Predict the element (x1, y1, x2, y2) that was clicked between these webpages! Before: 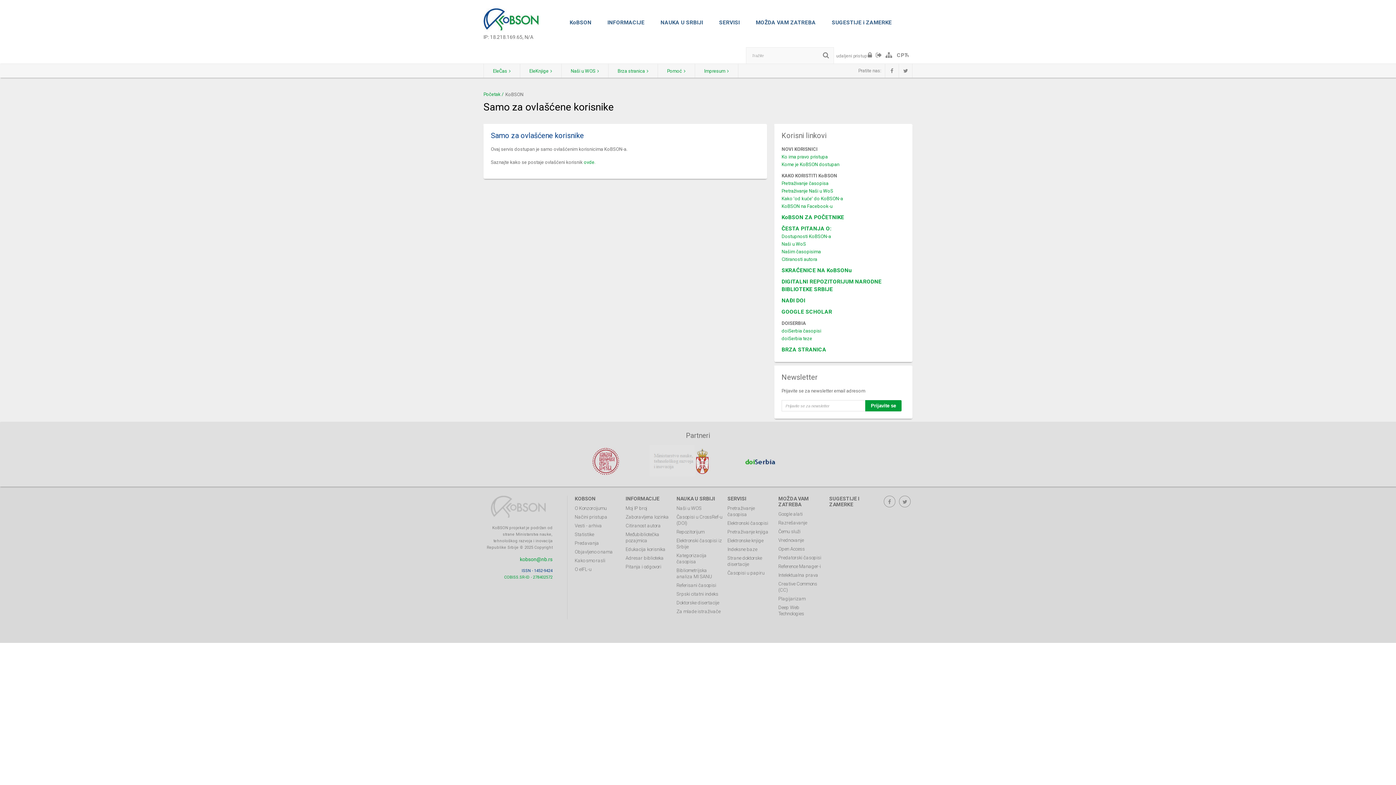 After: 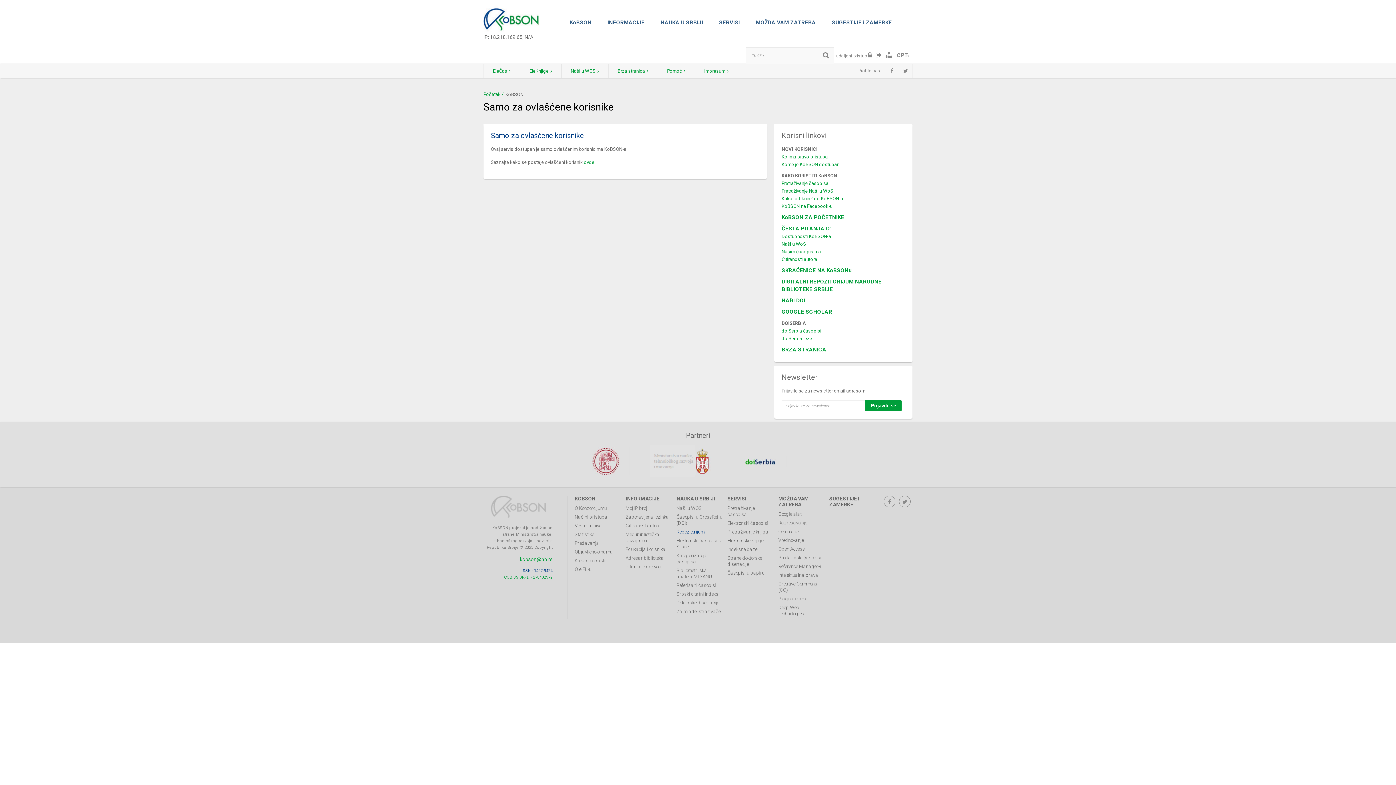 Action: bbox: (676, 529, 704, 534) label: Repozitorijum